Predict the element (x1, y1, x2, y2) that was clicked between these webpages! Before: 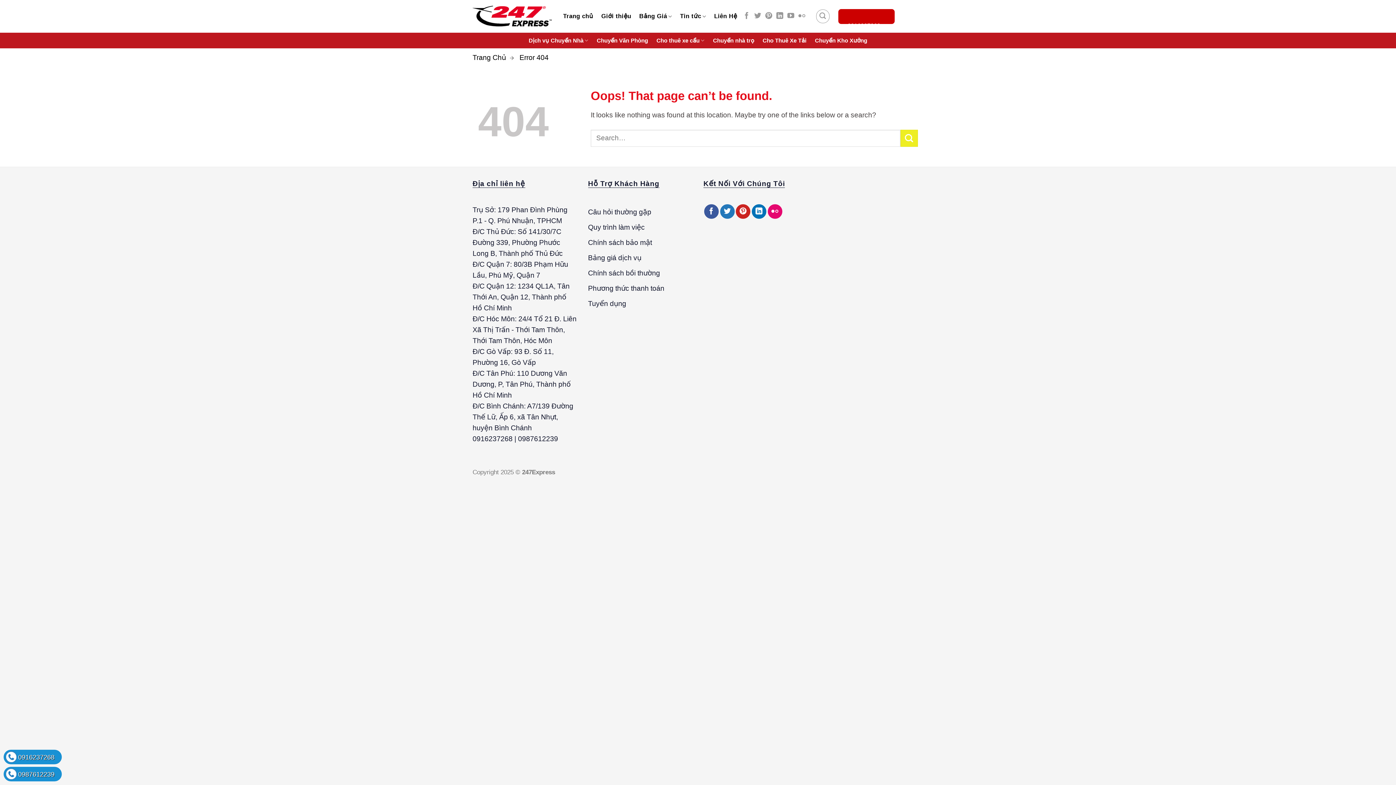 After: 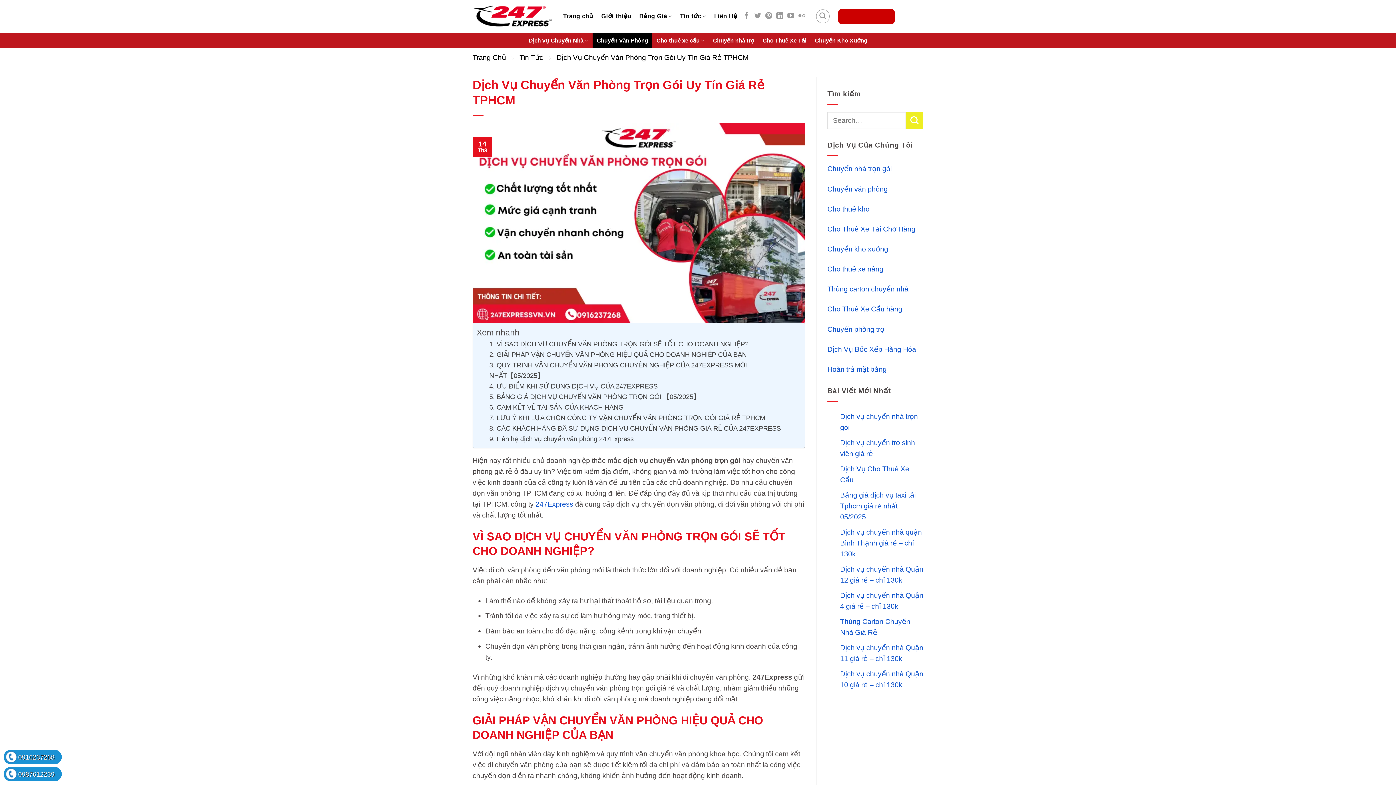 Action: bbox: (592, 32, 652, 48) label: Chuyển Văn Phòng